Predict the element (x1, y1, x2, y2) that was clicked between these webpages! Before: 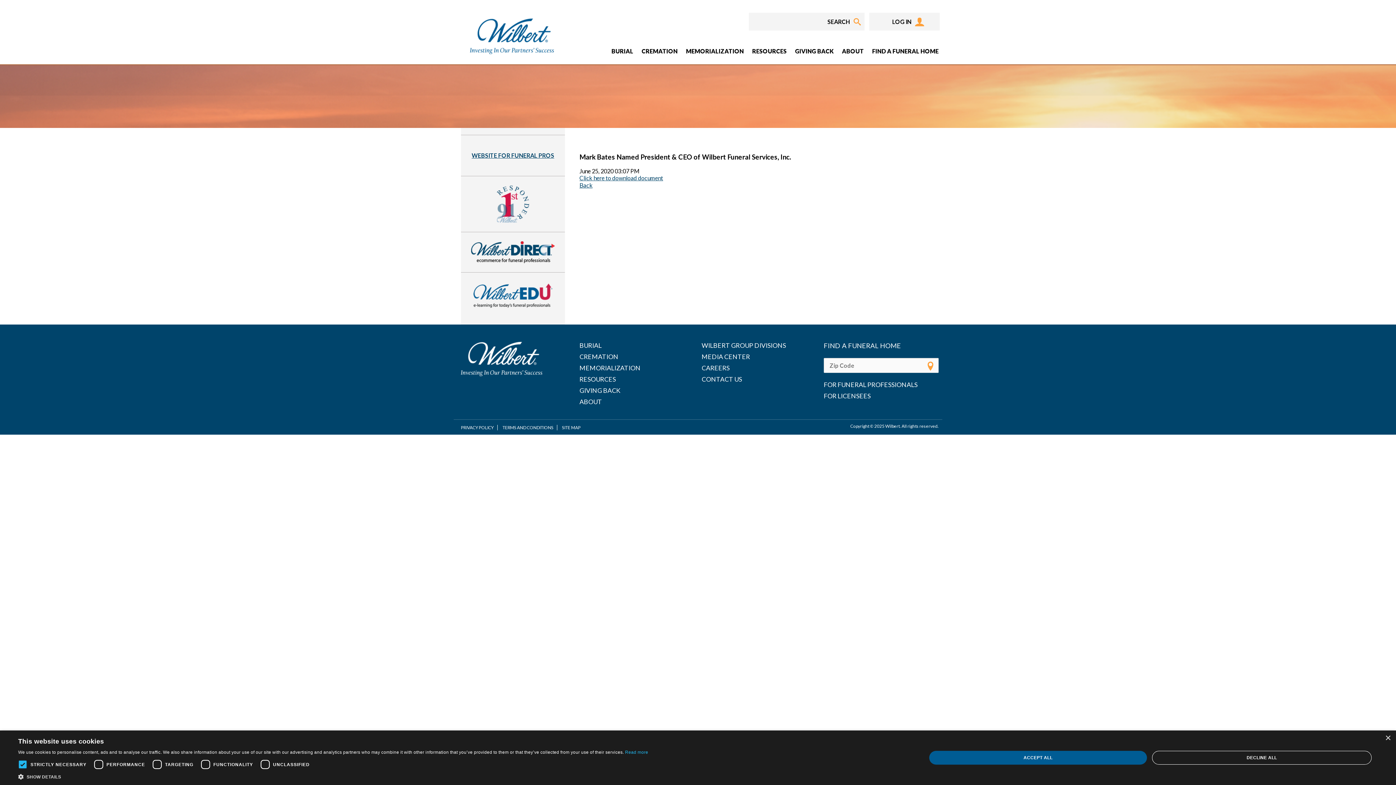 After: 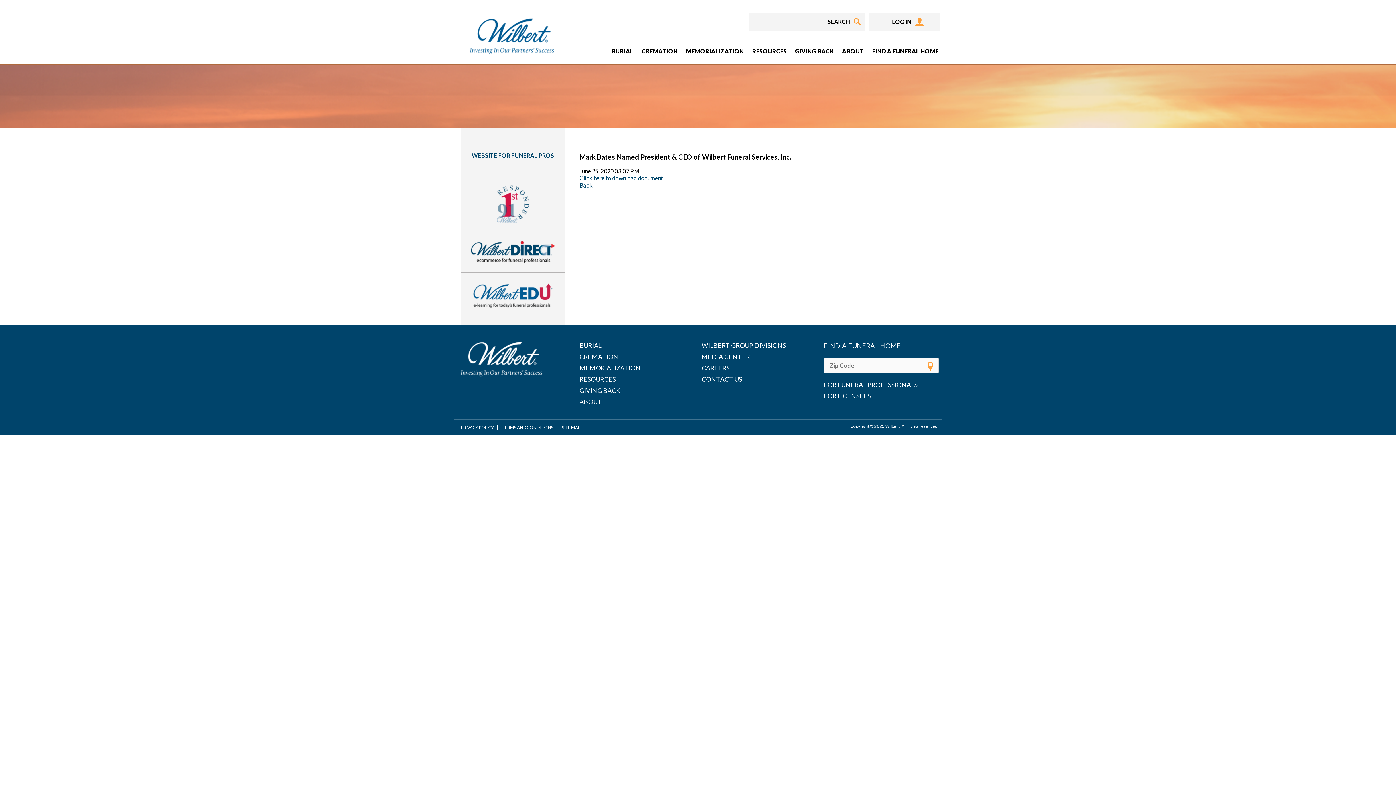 Action: bbox: (1385, 736, 1390, 741) label: Close